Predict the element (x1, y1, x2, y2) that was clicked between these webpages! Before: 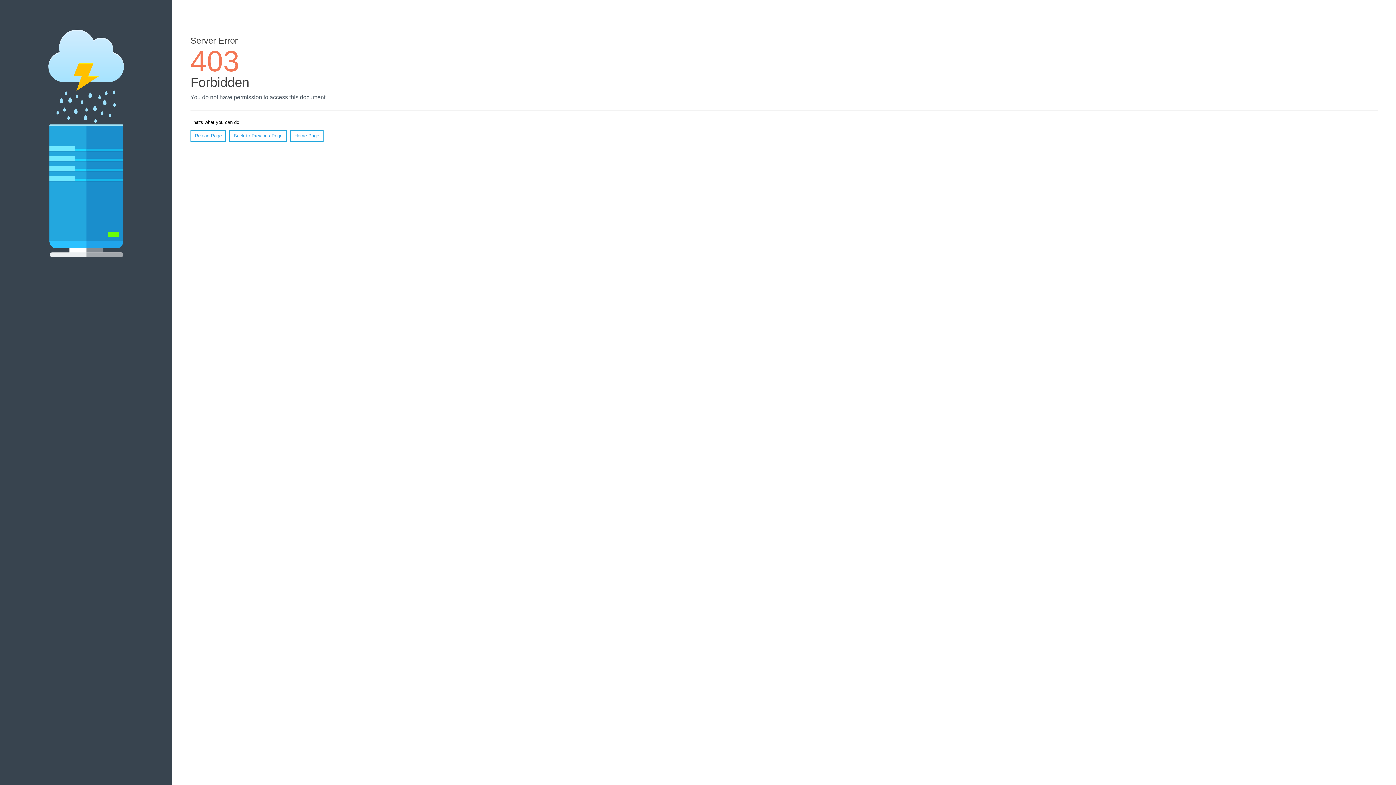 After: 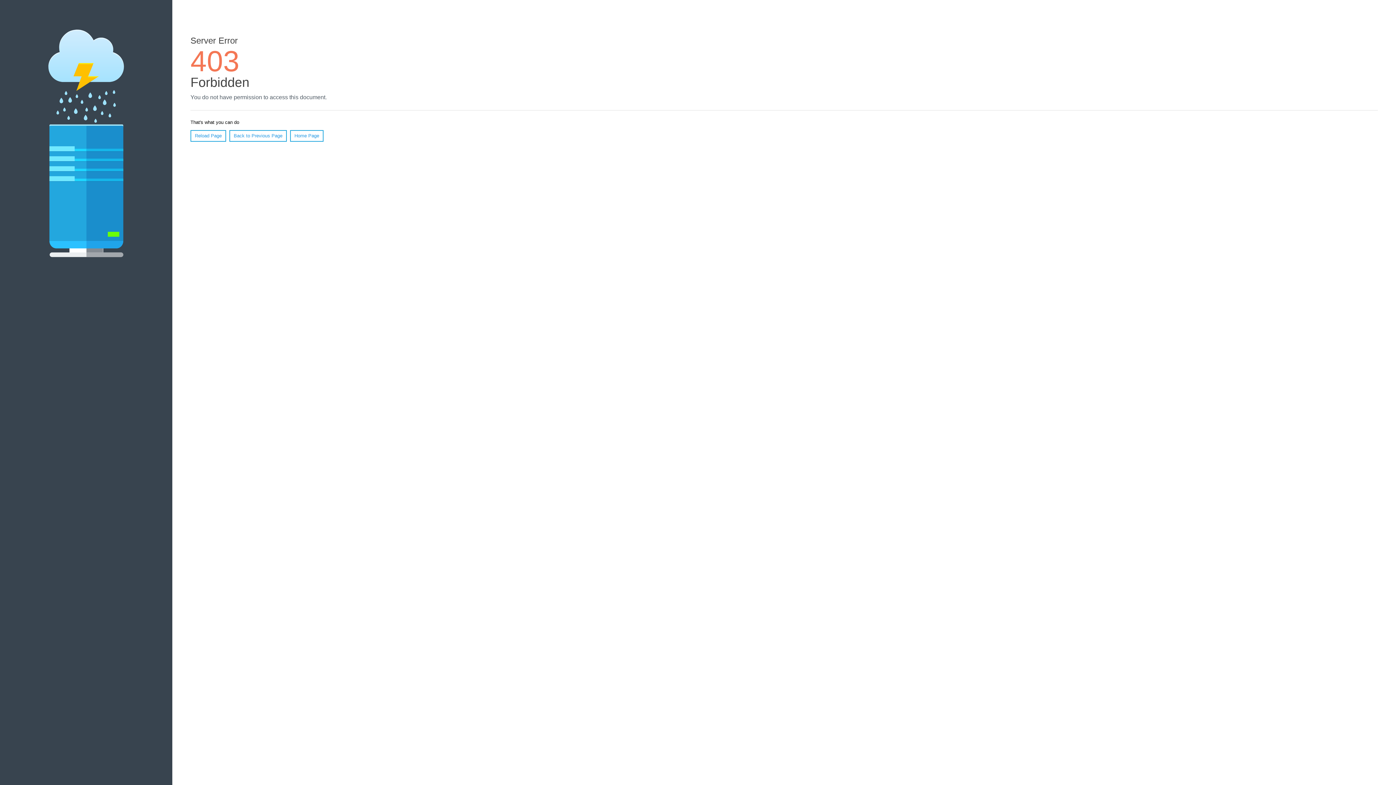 Action: bbox: (190, 130, 226, 141) label: Reload Page